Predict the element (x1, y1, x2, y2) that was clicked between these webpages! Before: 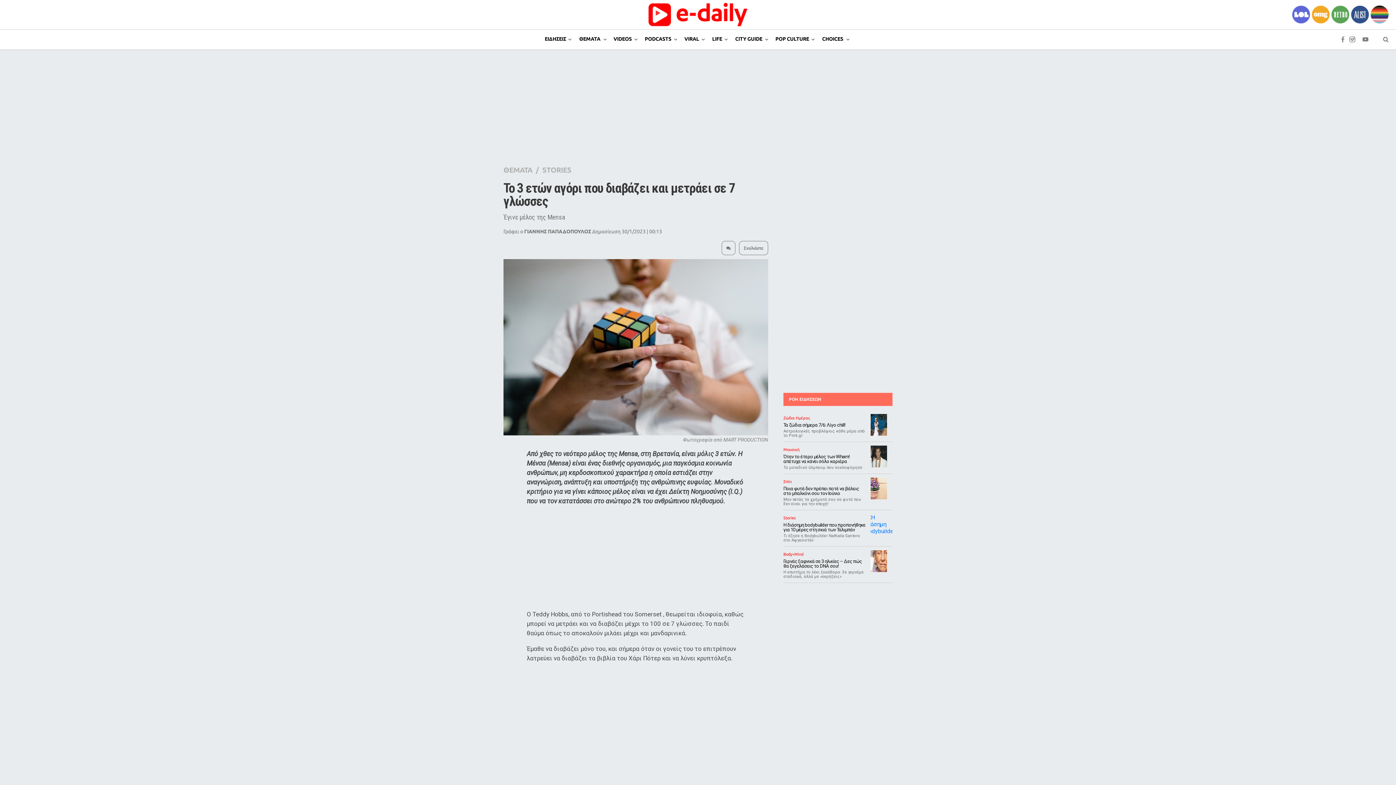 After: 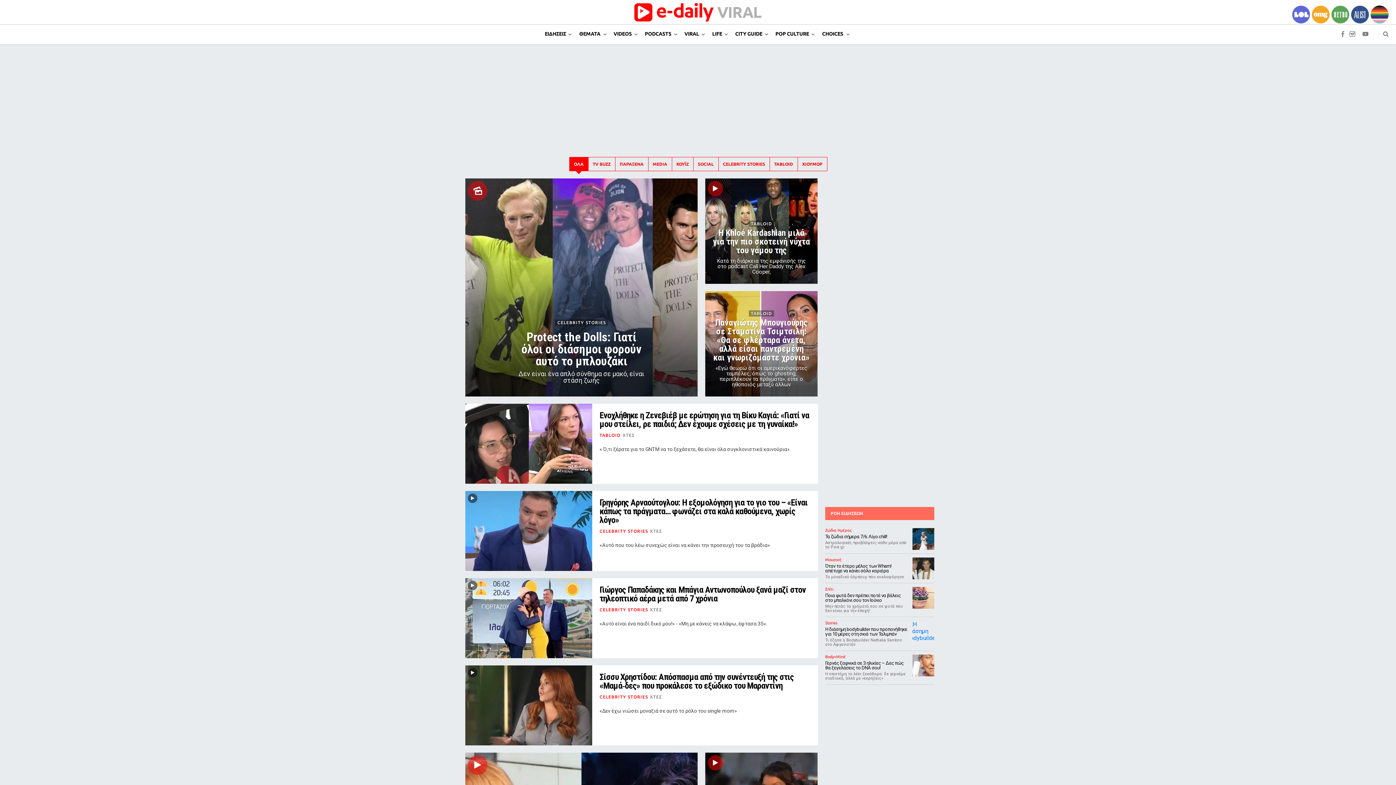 Action: bbox: (682, 29, 706, 49) label: VIRAL